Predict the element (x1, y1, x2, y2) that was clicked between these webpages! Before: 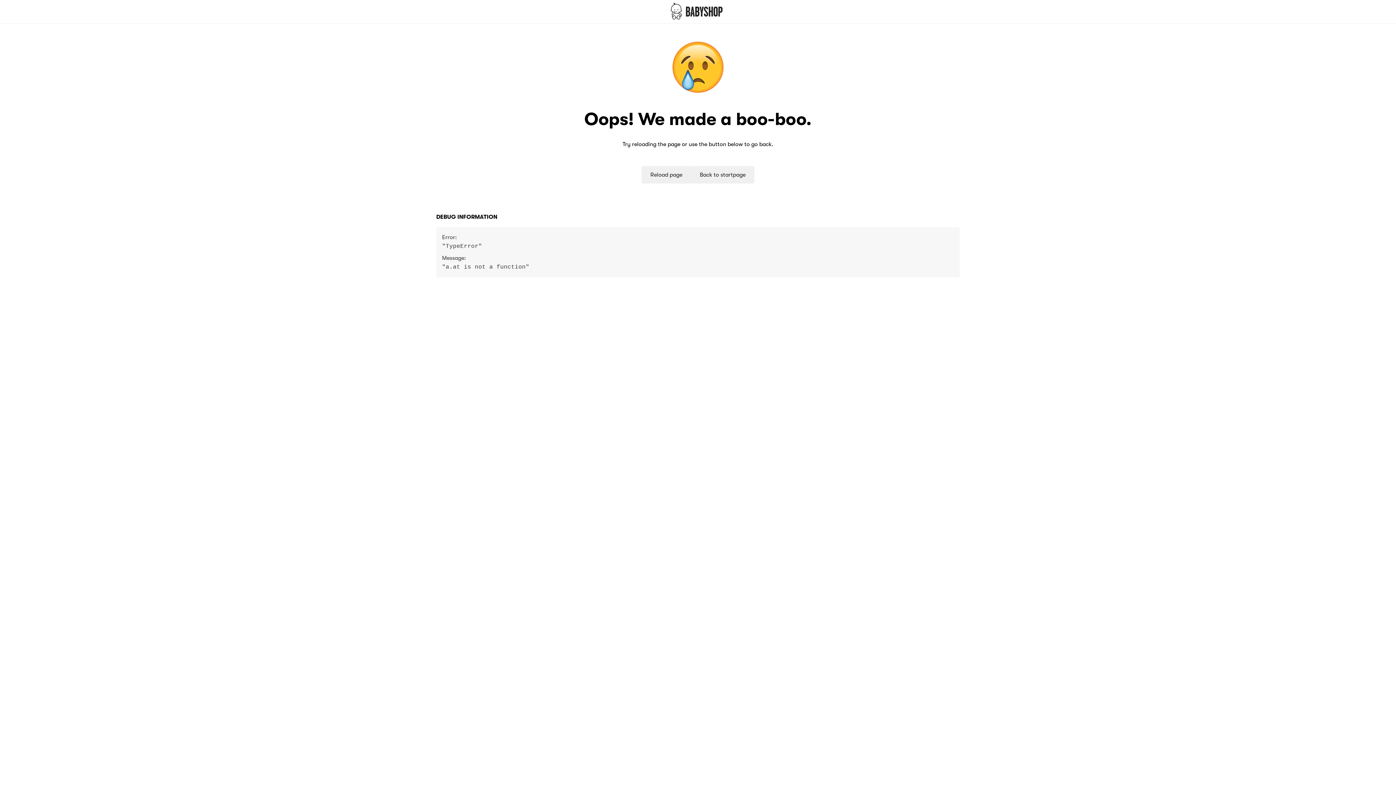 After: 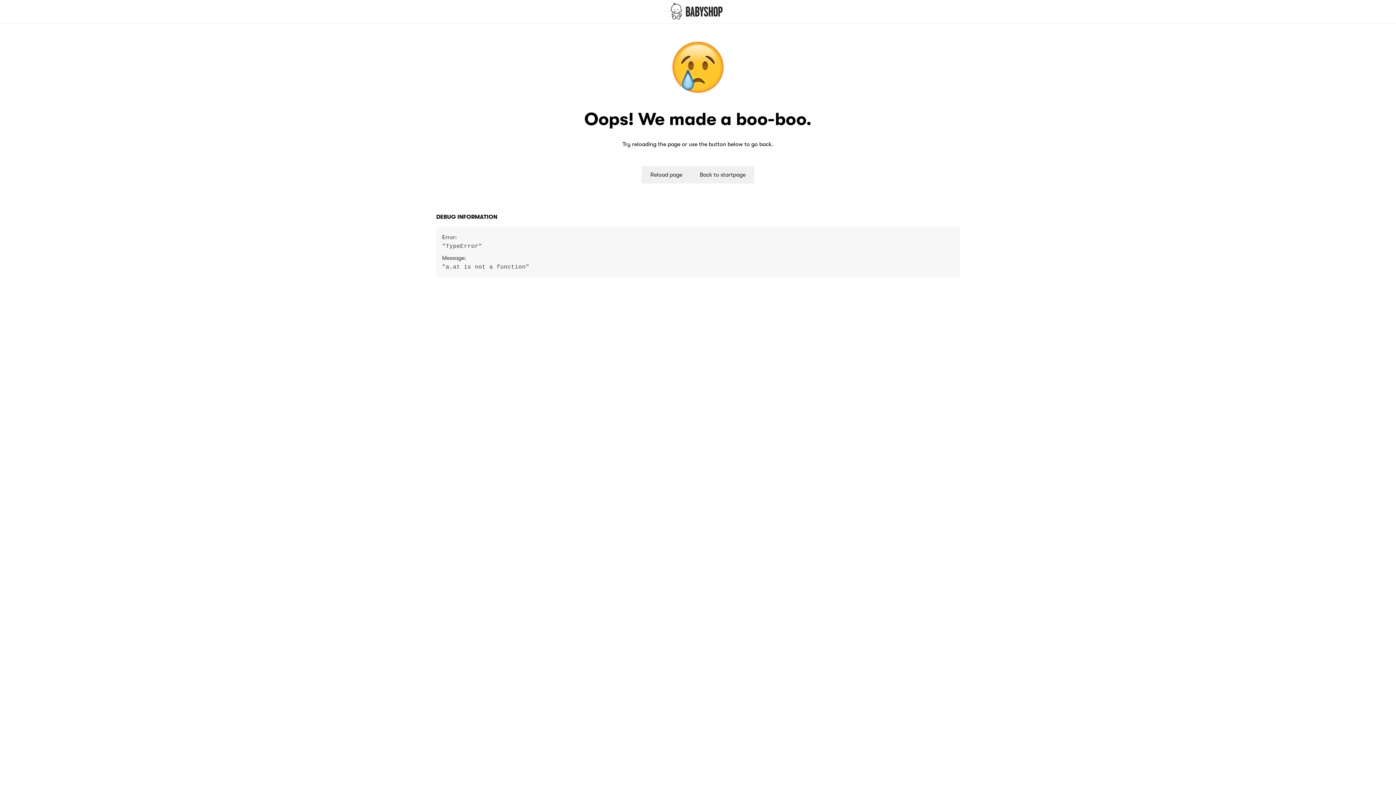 Action: bbox: (0, 0, 1396, 23)